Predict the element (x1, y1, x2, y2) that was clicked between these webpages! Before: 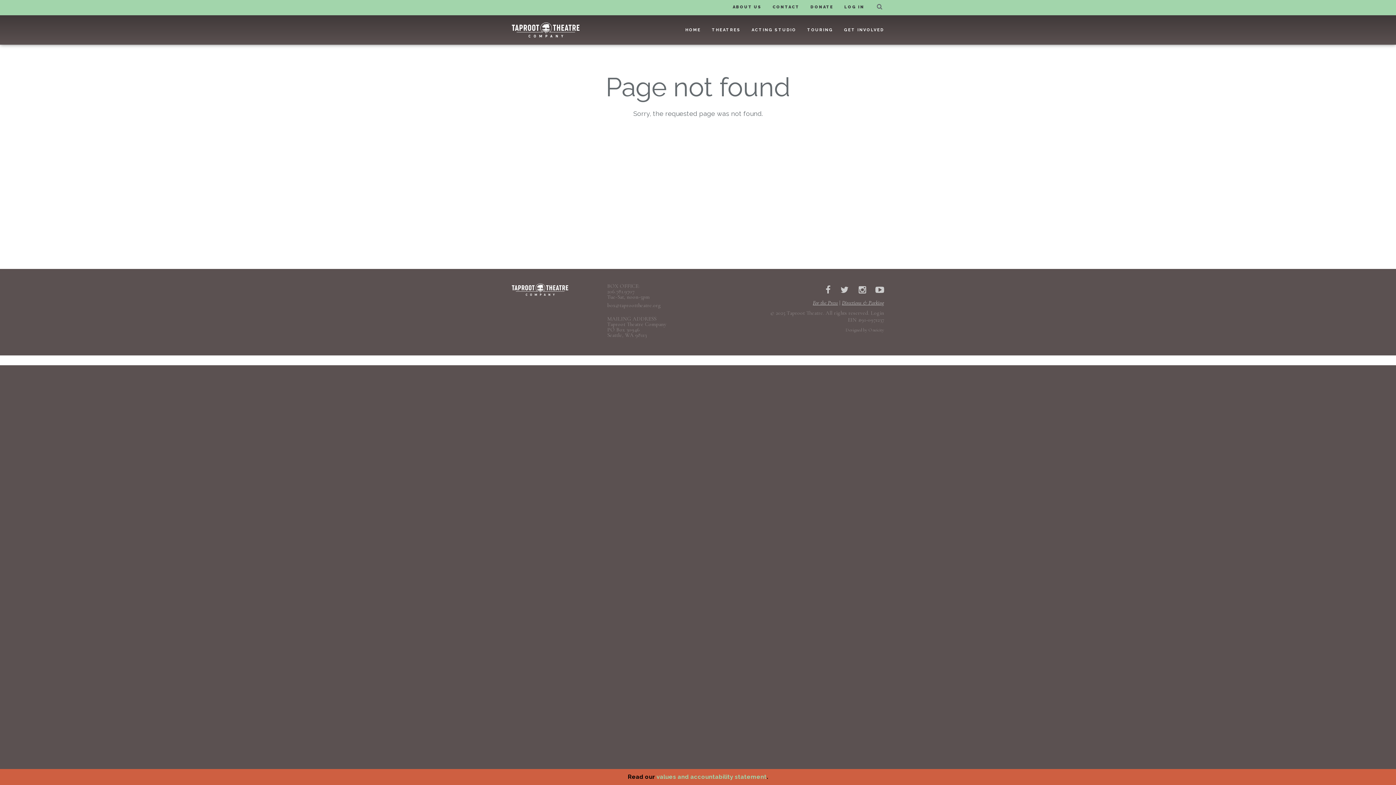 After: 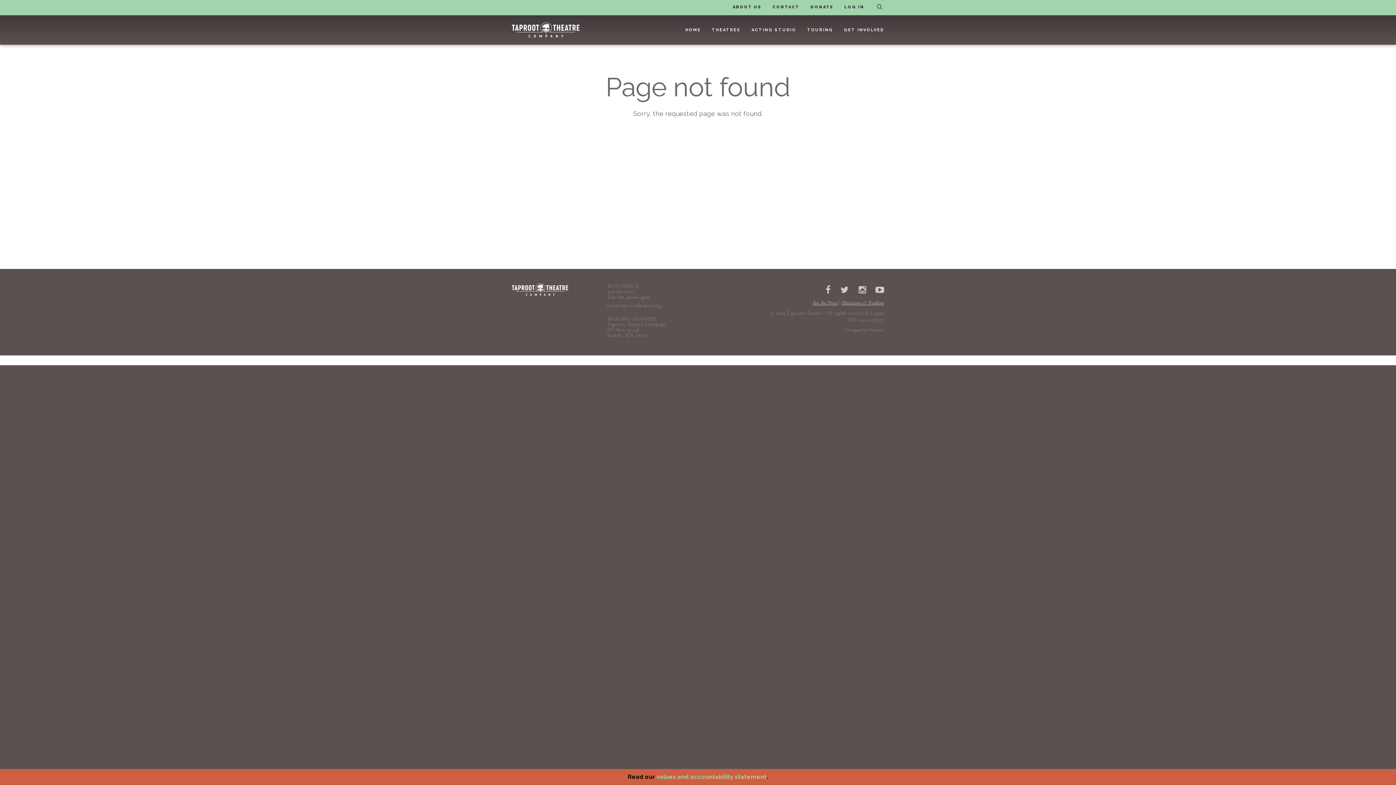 Action: bbox: (873, 283, 884, 297)